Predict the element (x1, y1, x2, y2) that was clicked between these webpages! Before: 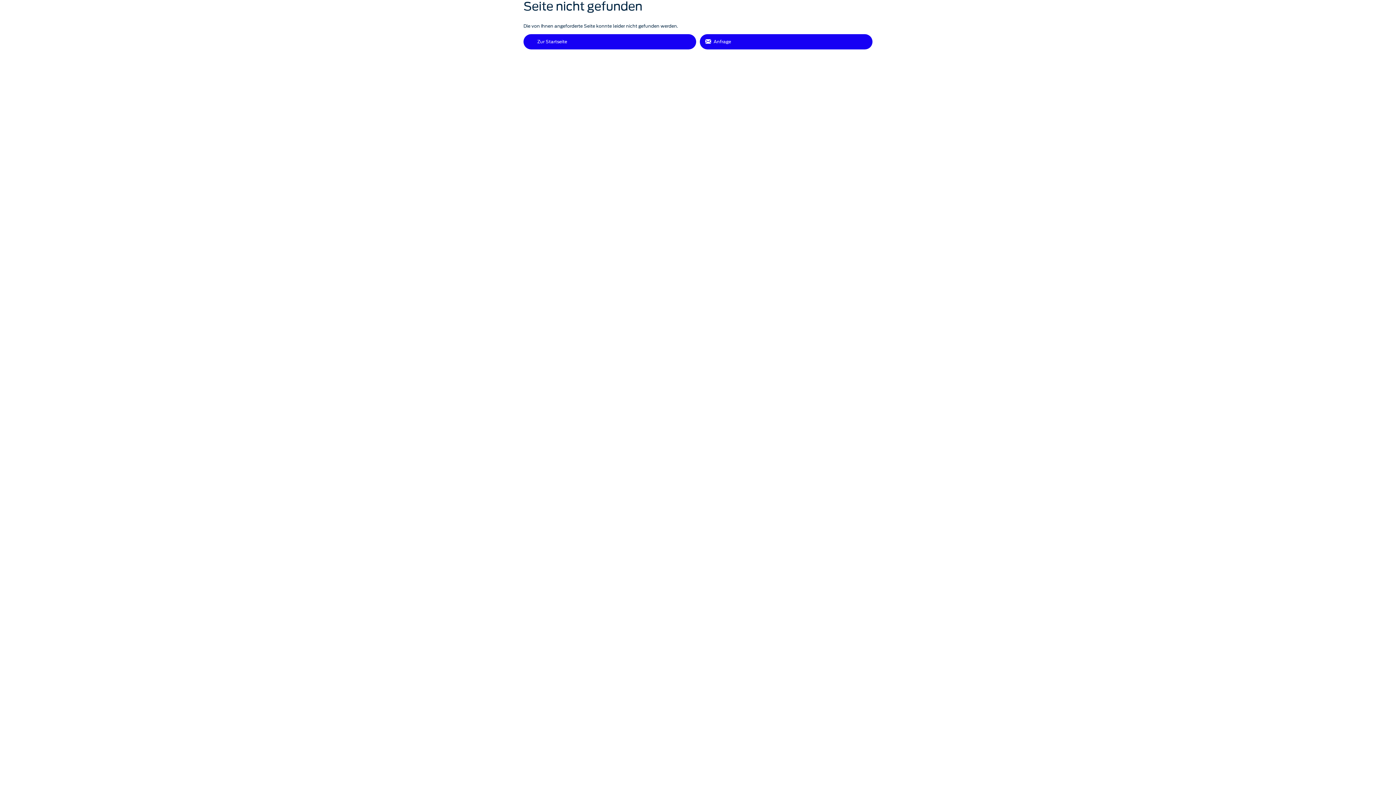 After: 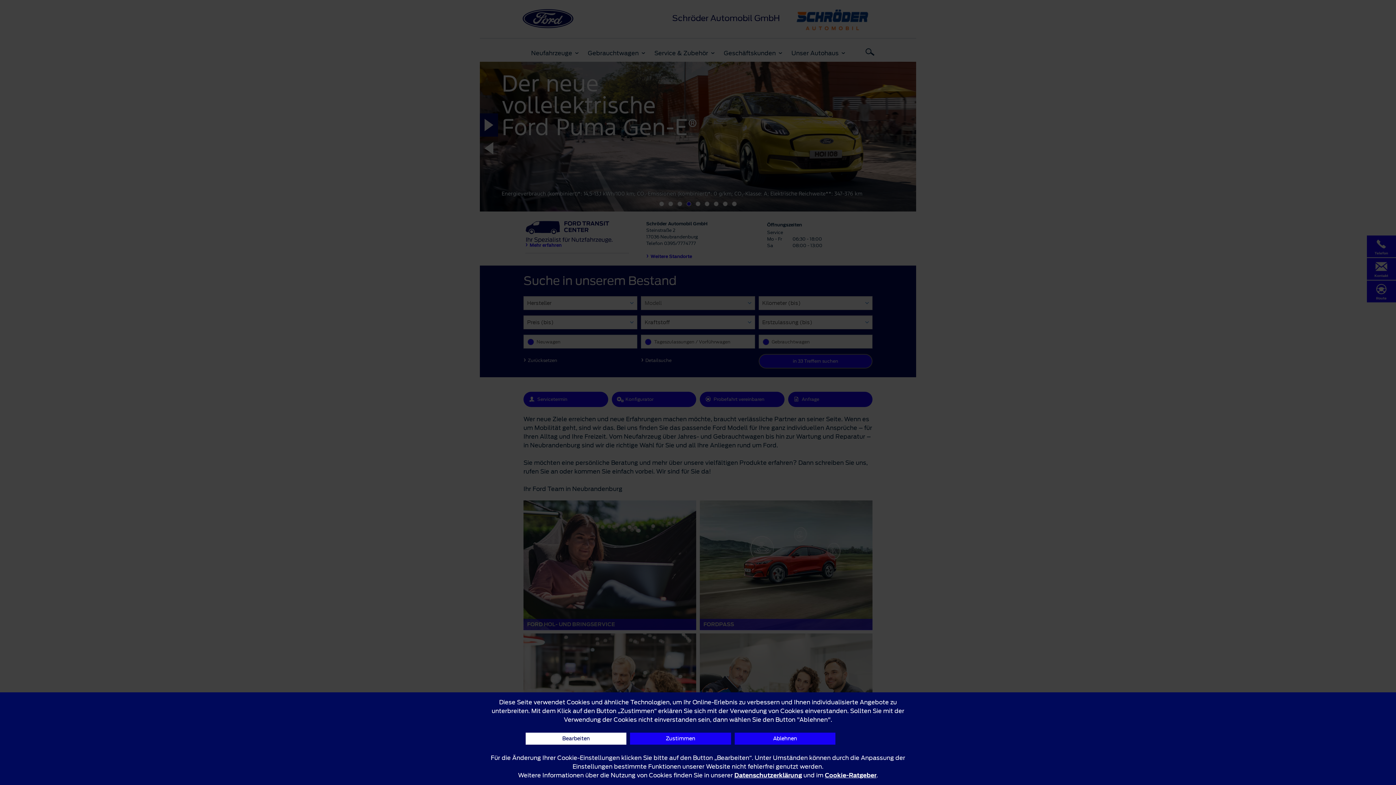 Action: label: Zur Startseite bbox: (523, 34, 696, 49)